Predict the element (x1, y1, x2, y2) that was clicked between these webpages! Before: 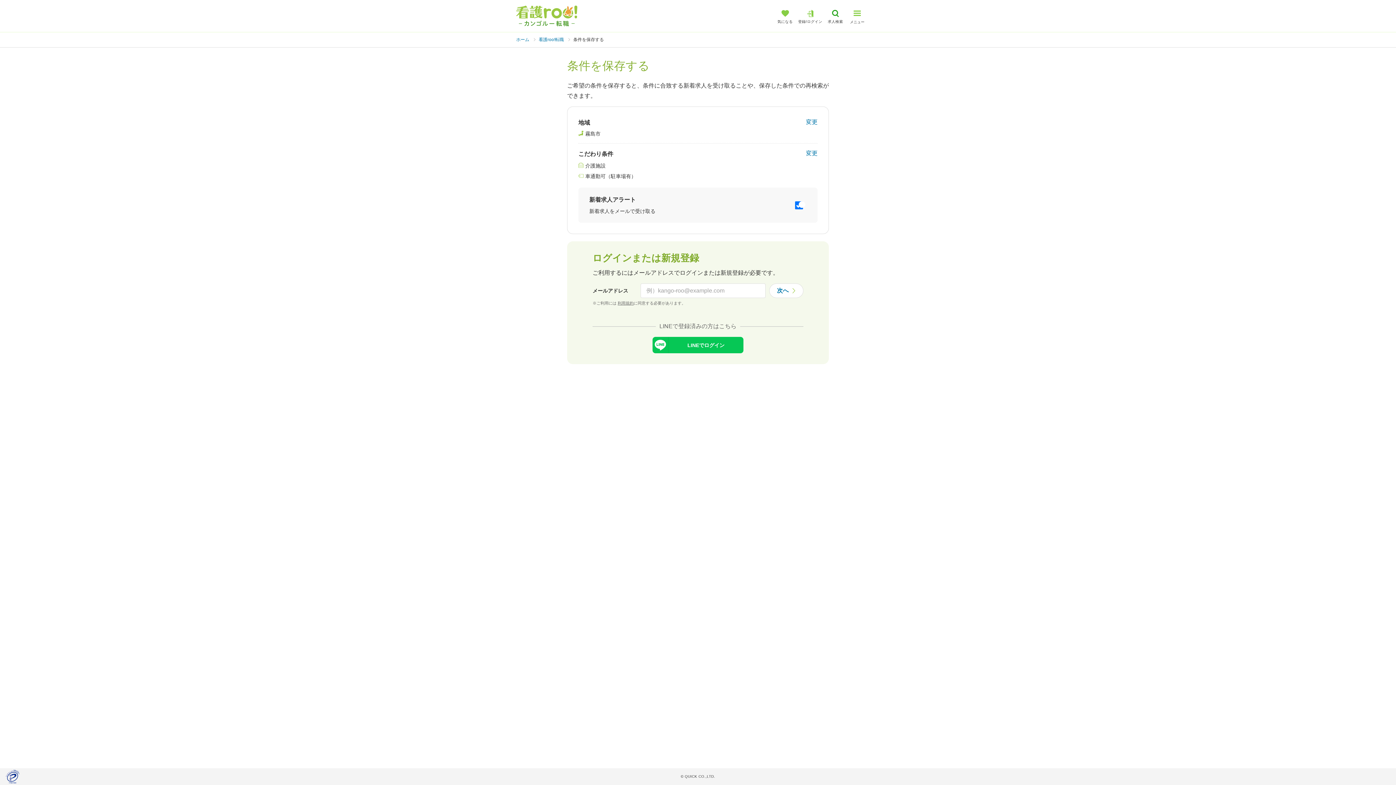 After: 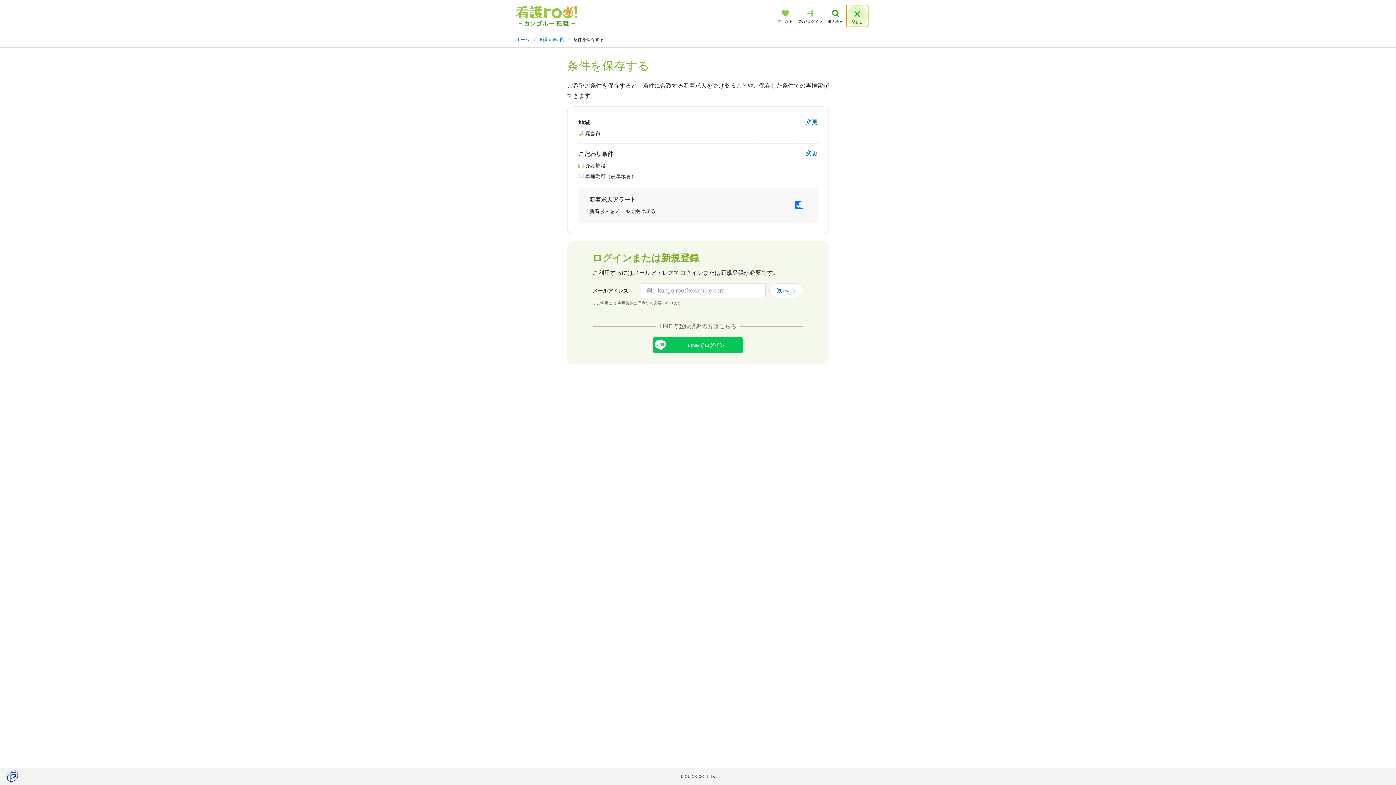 Action: label: メニュー bbox: (846, 5, 868, 26)